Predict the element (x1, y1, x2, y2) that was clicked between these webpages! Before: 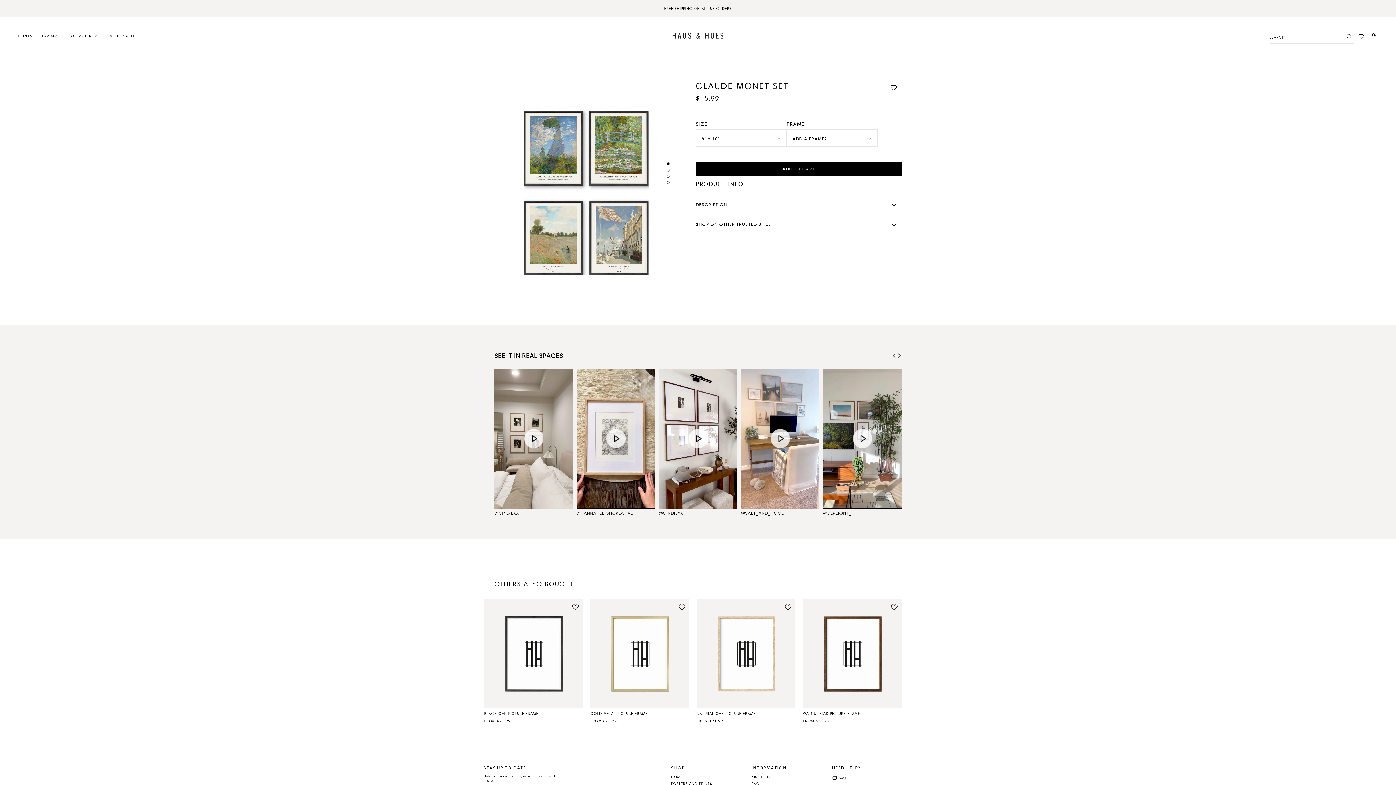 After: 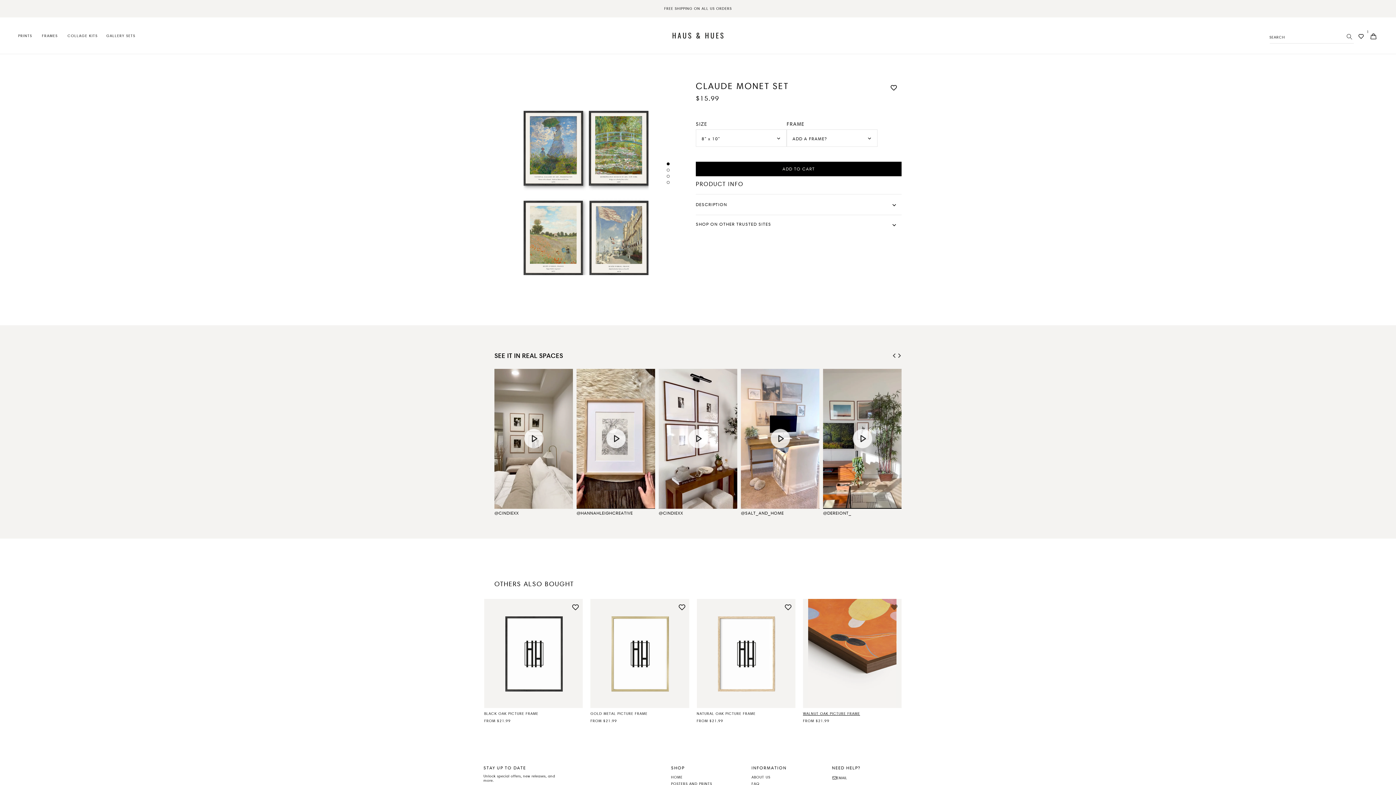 Action: label: ADD TO WISHLIST bbox: (890, 603, 898, 612)